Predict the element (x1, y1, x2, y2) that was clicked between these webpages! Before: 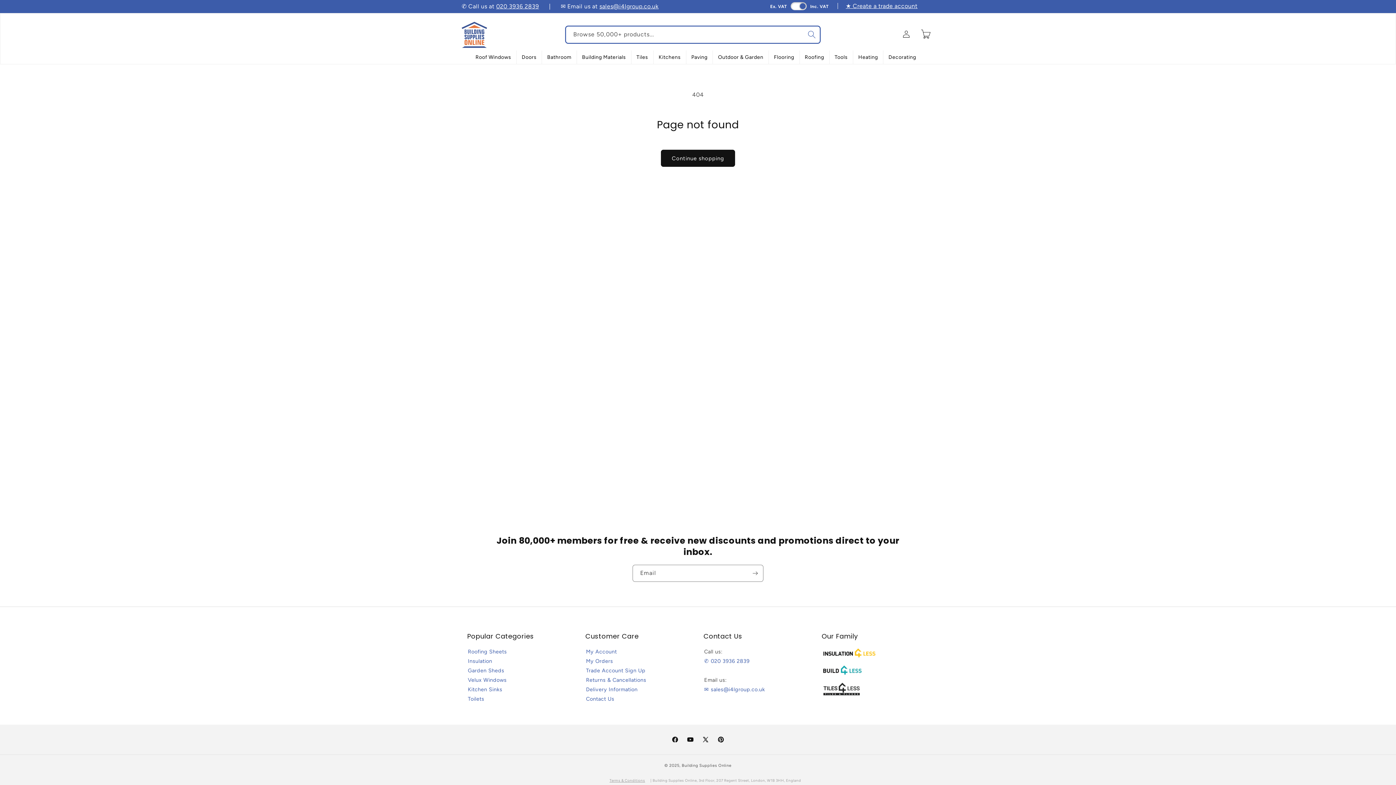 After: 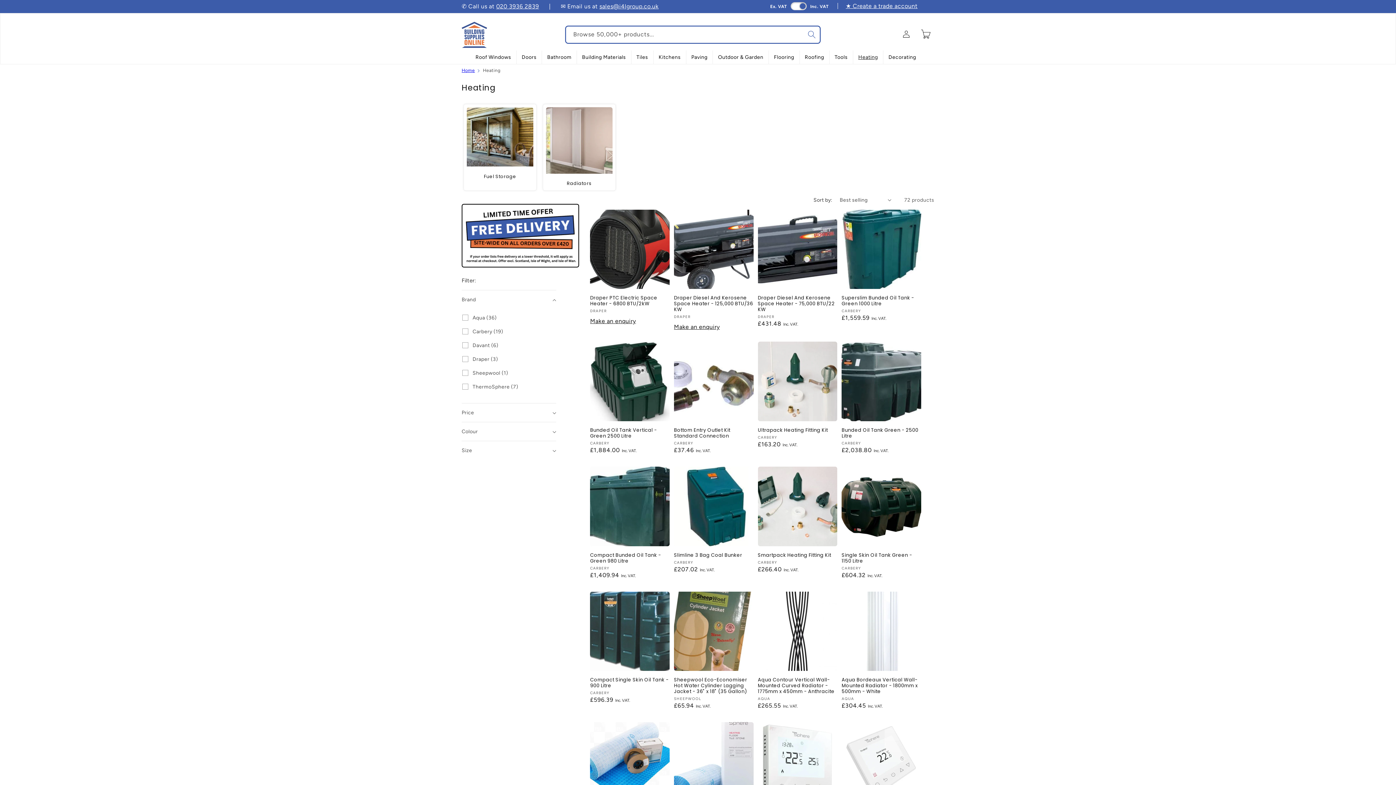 Action: bbox: (853, 50, 883, 64) label: Heating